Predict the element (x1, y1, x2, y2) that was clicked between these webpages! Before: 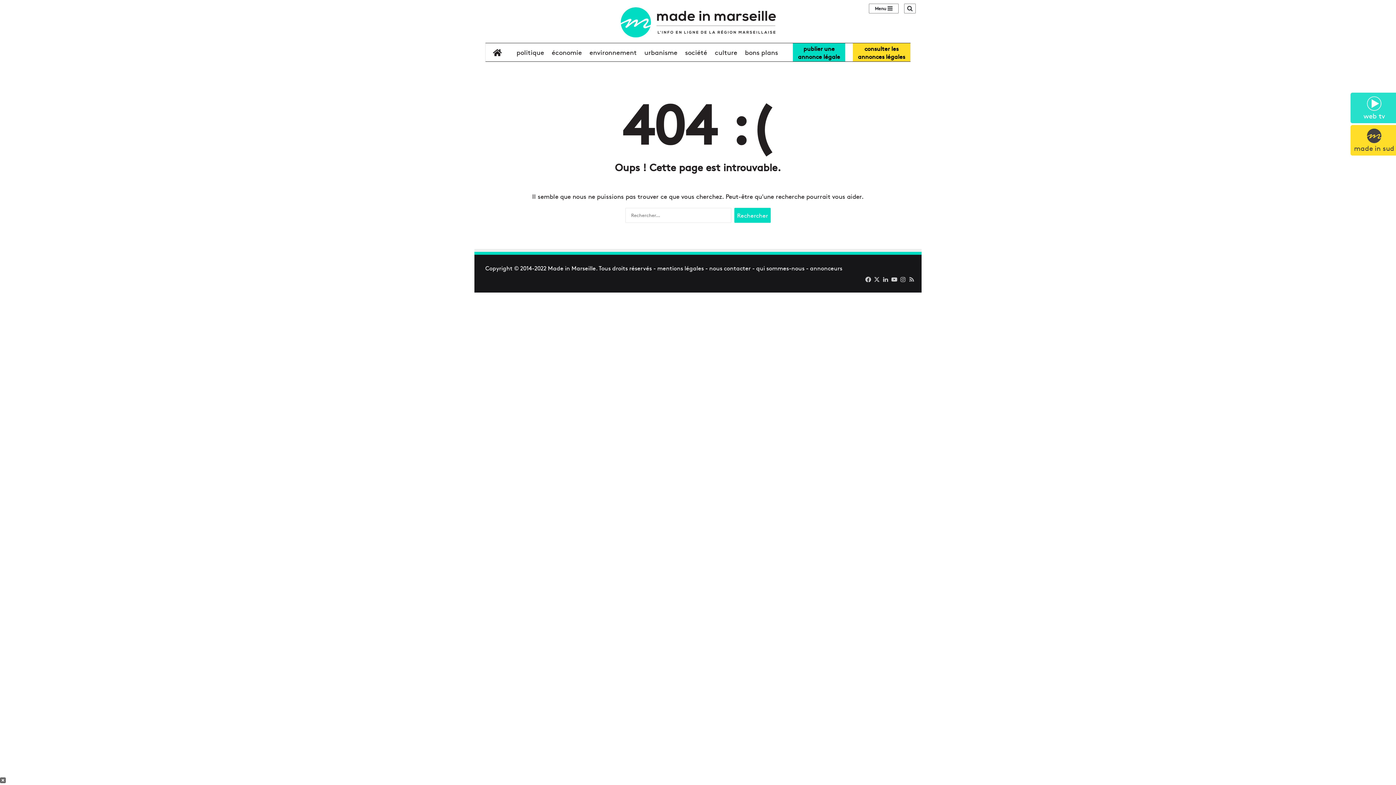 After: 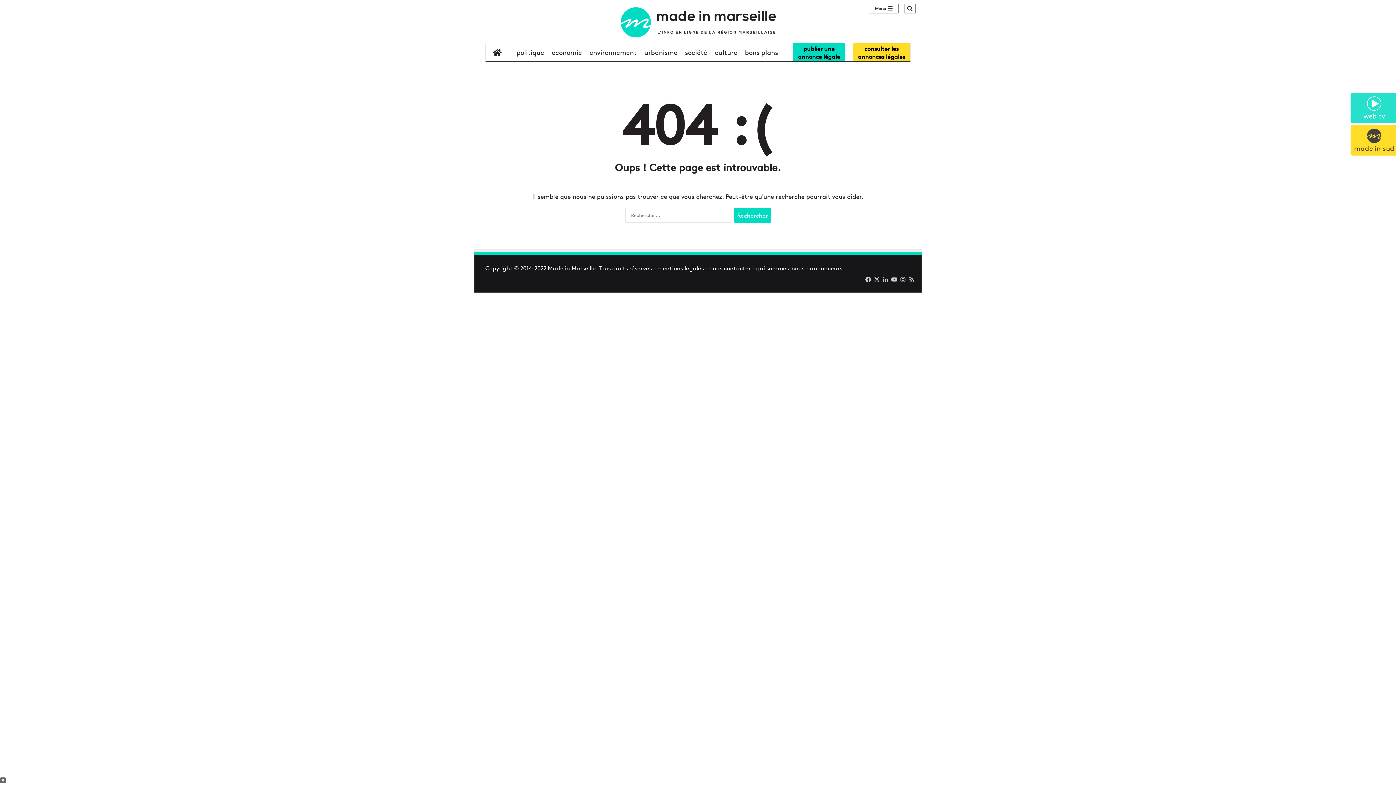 Action: label: qui sommes-nous bbox: (756, 263, 804, 271)